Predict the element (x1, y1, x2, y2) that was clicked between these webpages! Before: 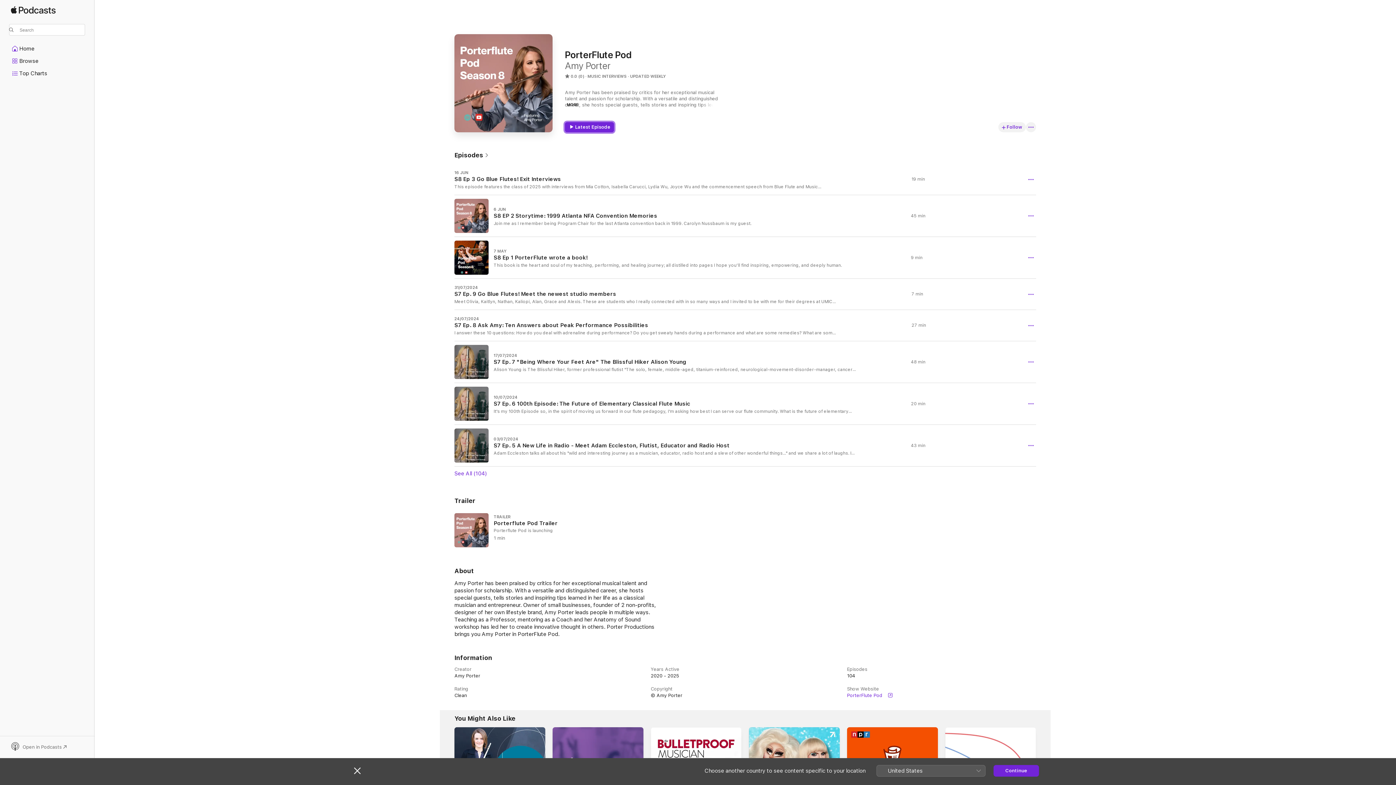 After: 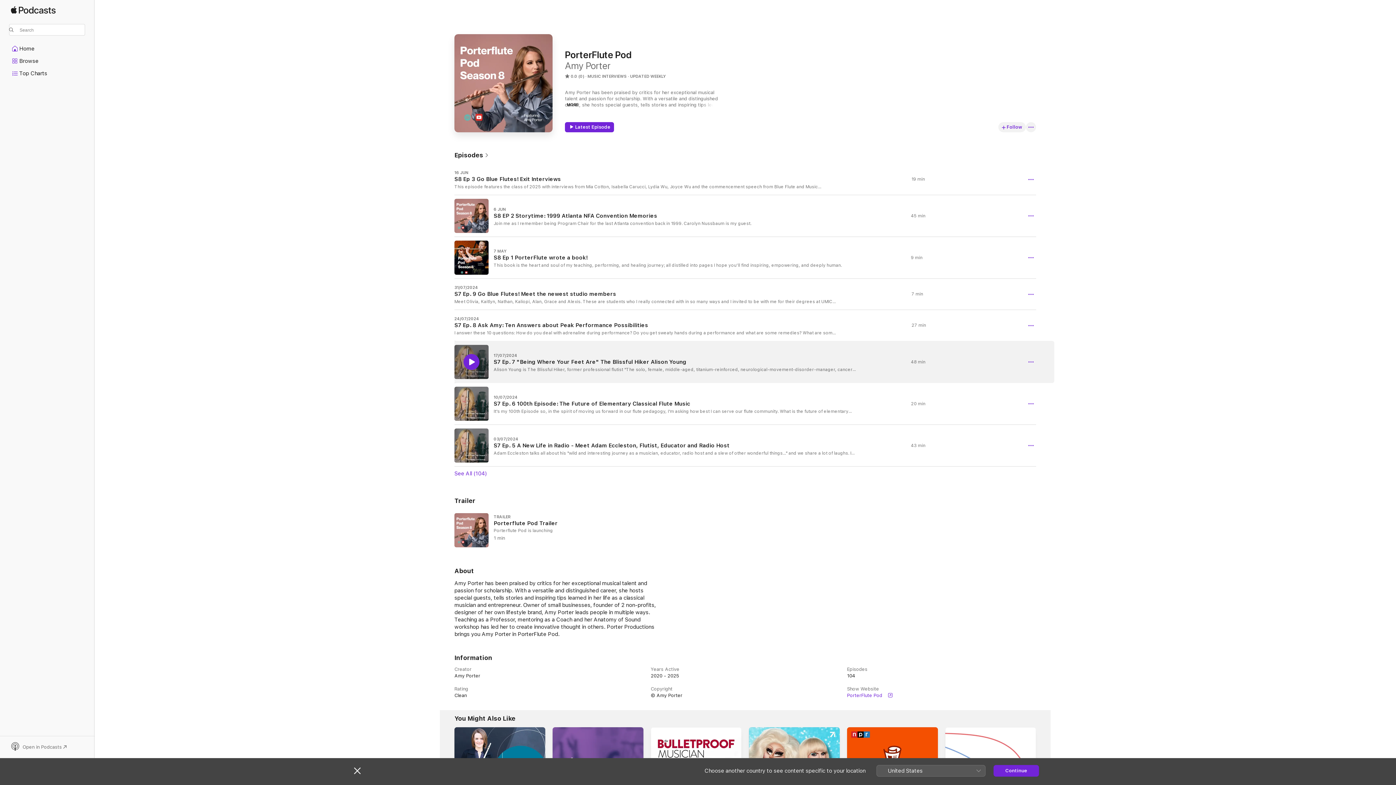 Action: bbox: (463, 354, 479, 370) label: Play